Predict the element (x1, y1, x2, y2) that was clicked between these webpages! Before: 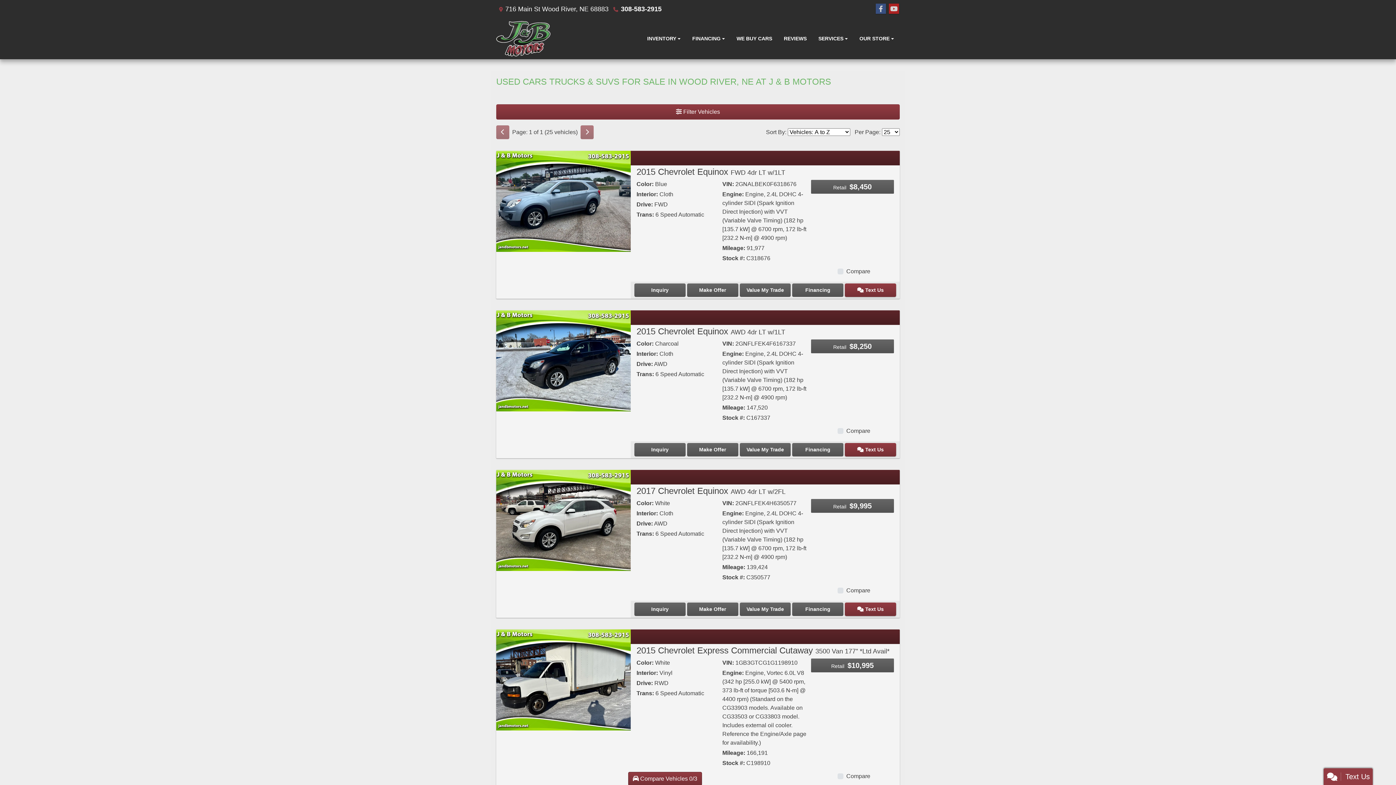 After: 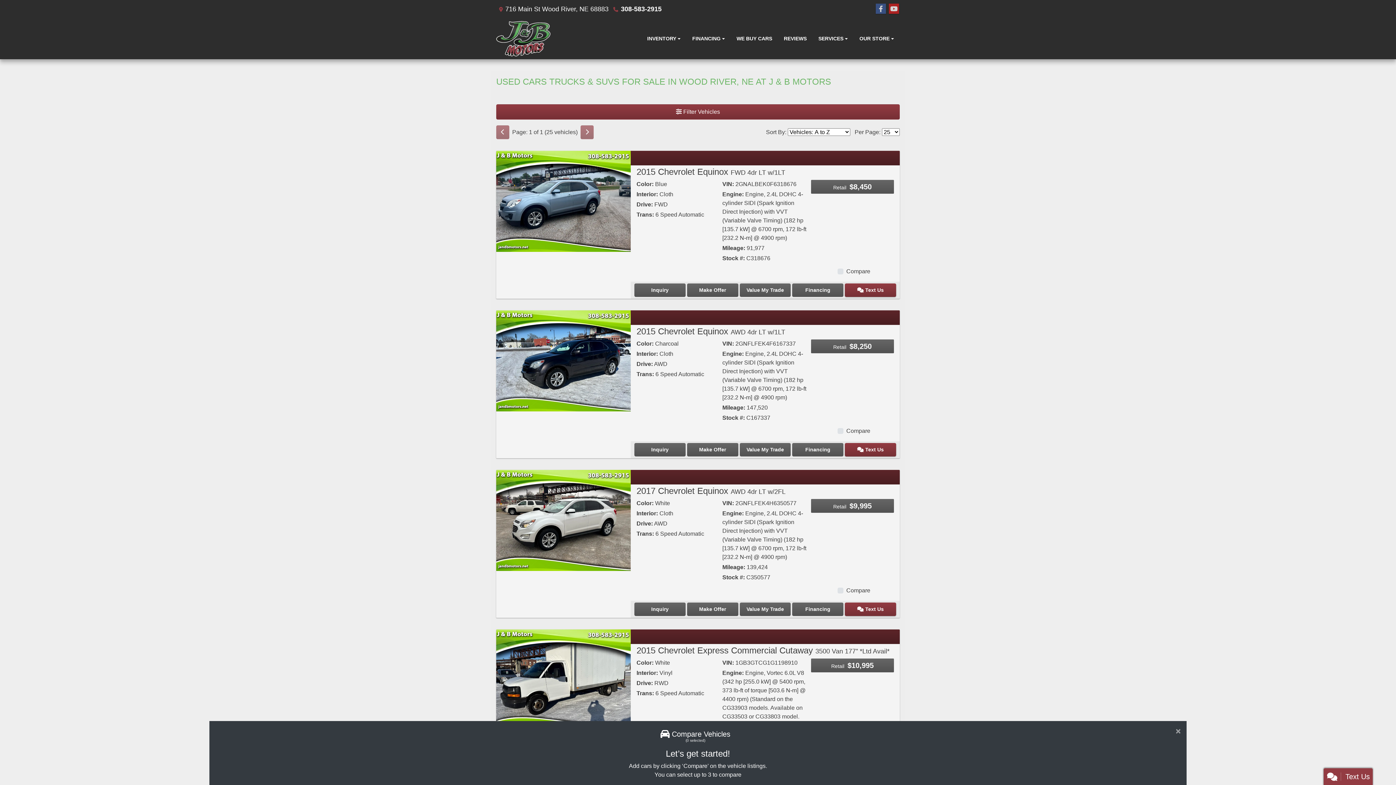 Action: bbox: (628, 772, 702, 786) label:  Compare Vehicles 0/3